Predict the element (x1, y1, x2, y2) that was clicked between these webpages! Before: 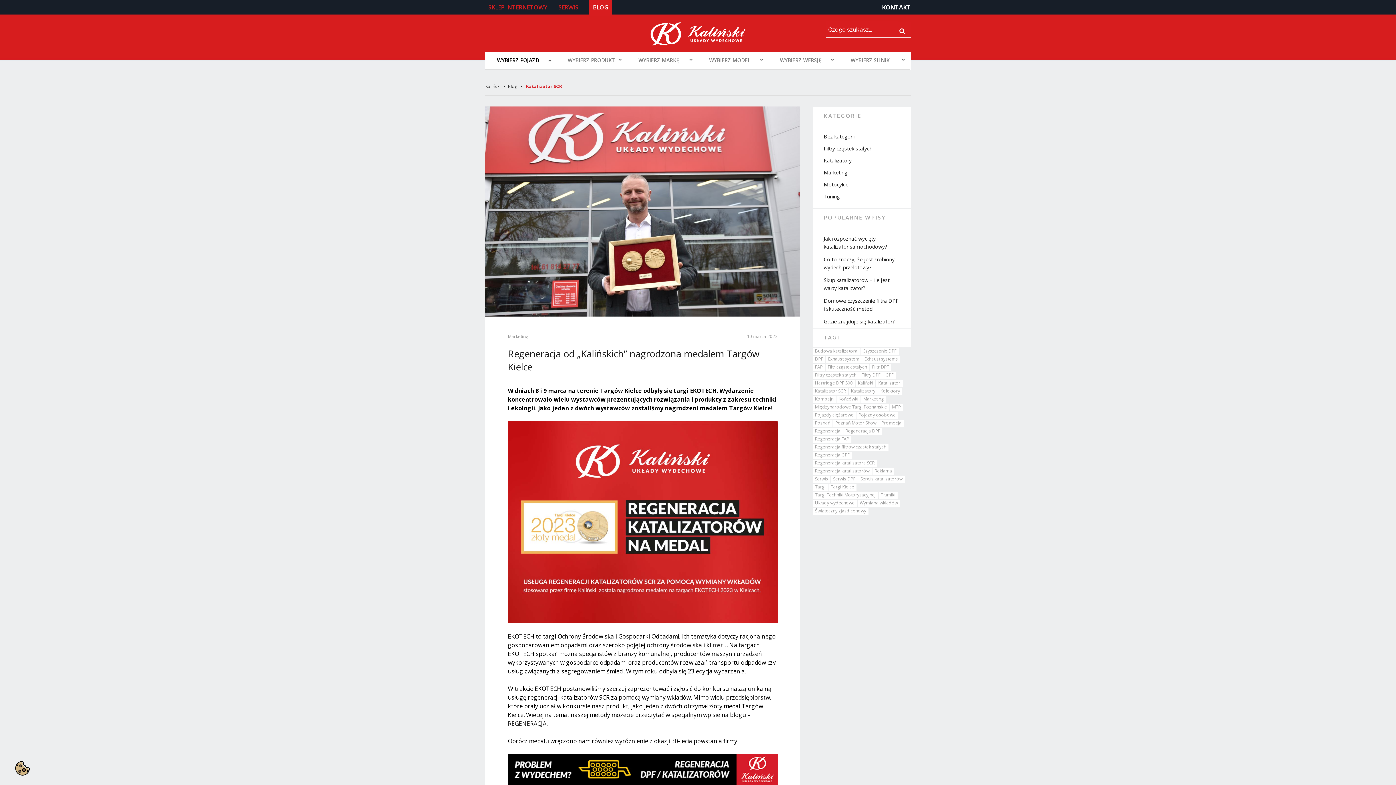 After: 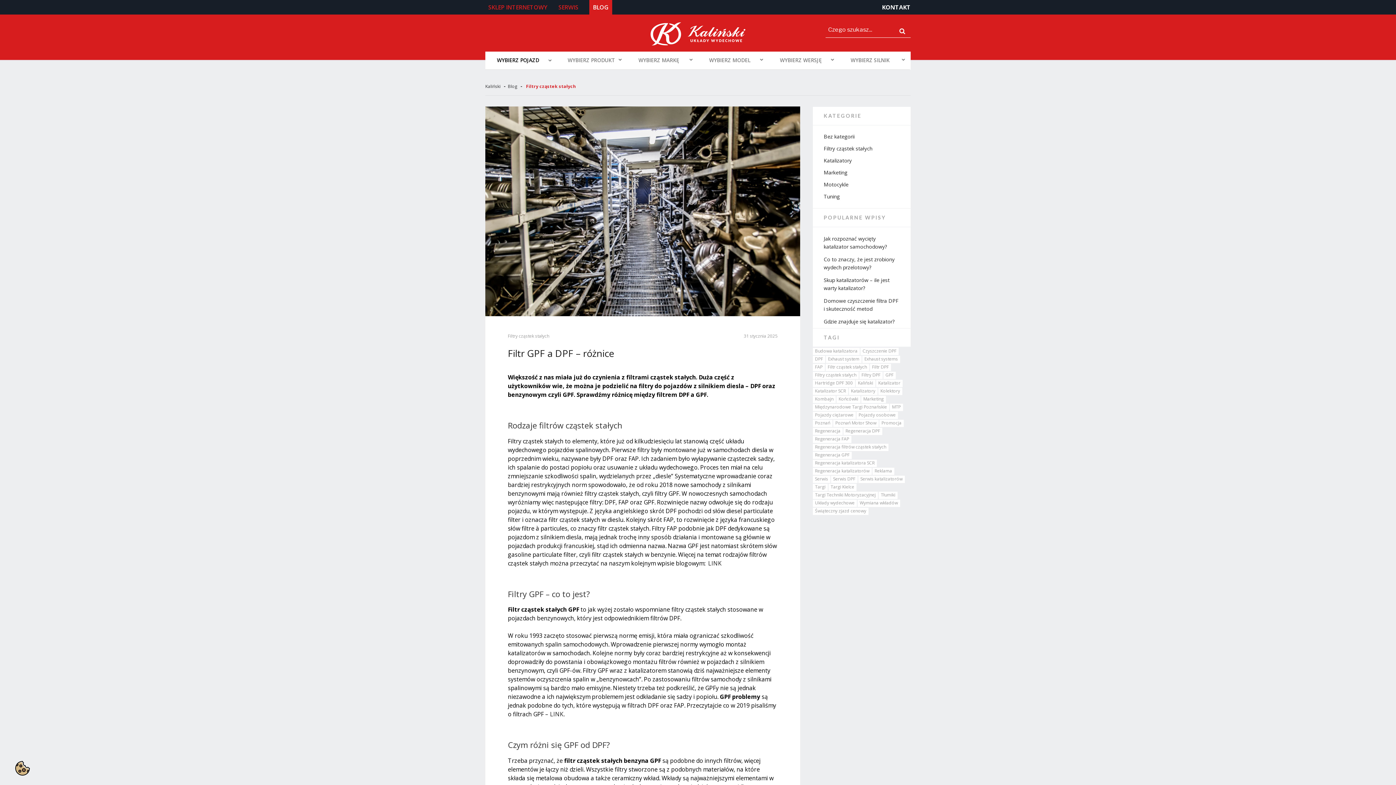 Action: bbox: (813, 372, 858, 379) label: Filtry cząstek stałych